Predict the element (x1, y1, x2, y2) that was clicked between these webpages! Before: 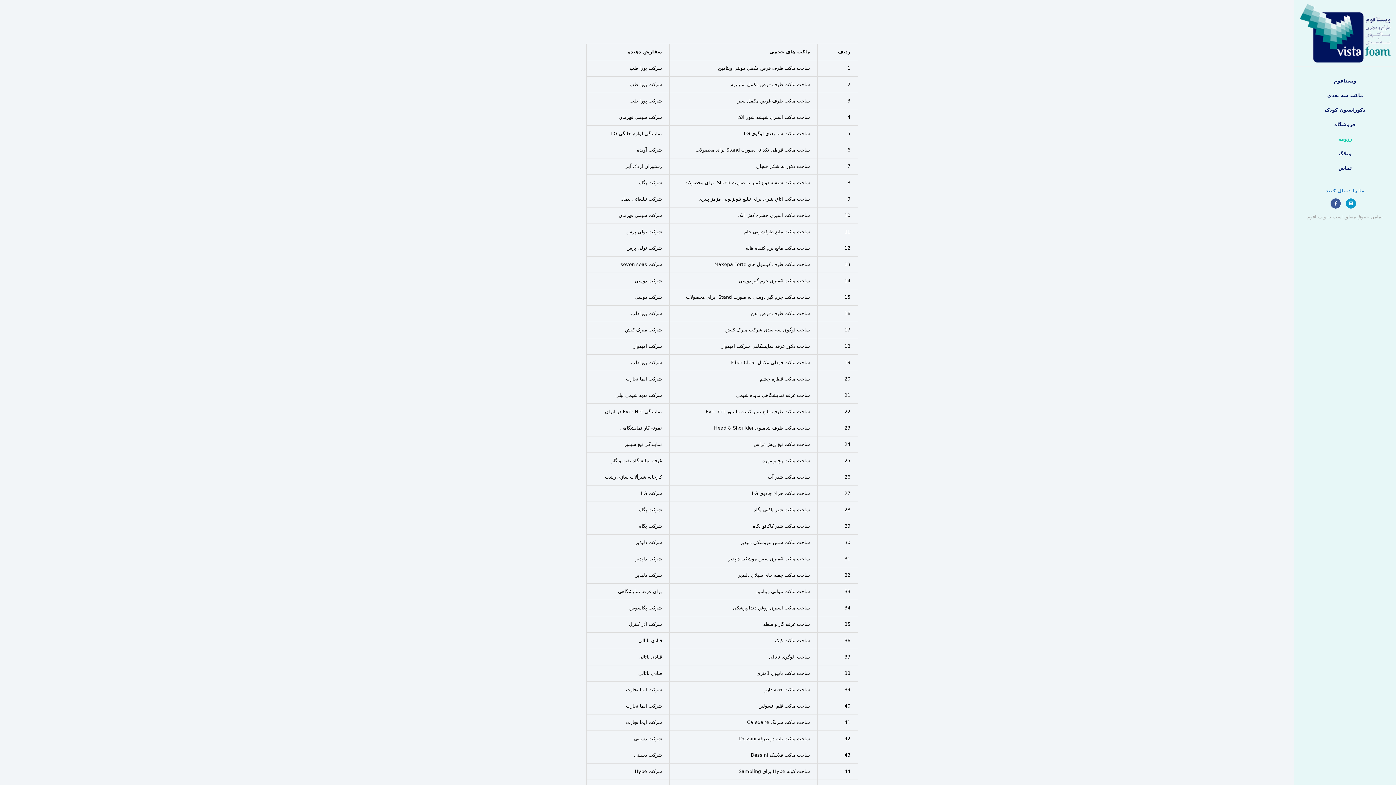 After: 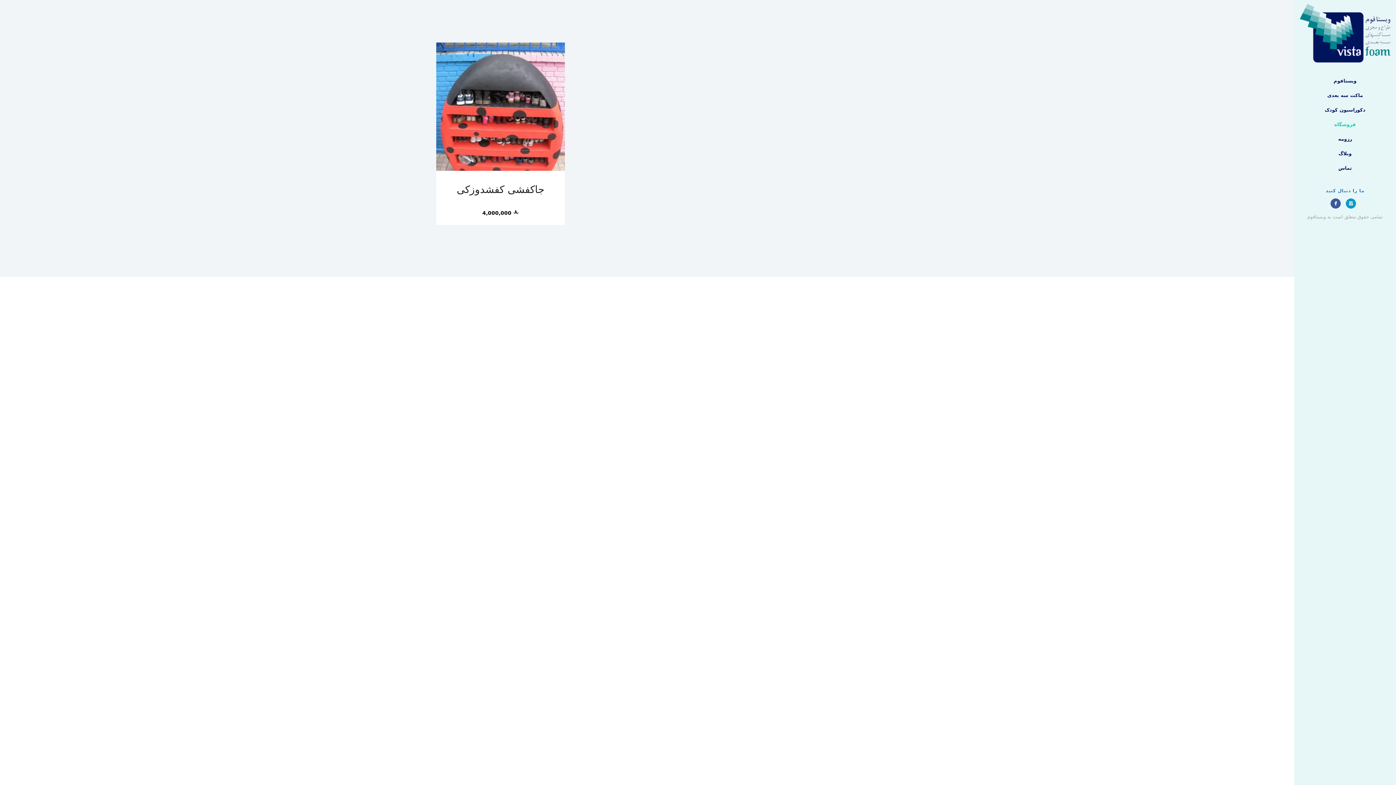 Action: label: فروشگاه bbox: (1334, 117, 1356, 132)